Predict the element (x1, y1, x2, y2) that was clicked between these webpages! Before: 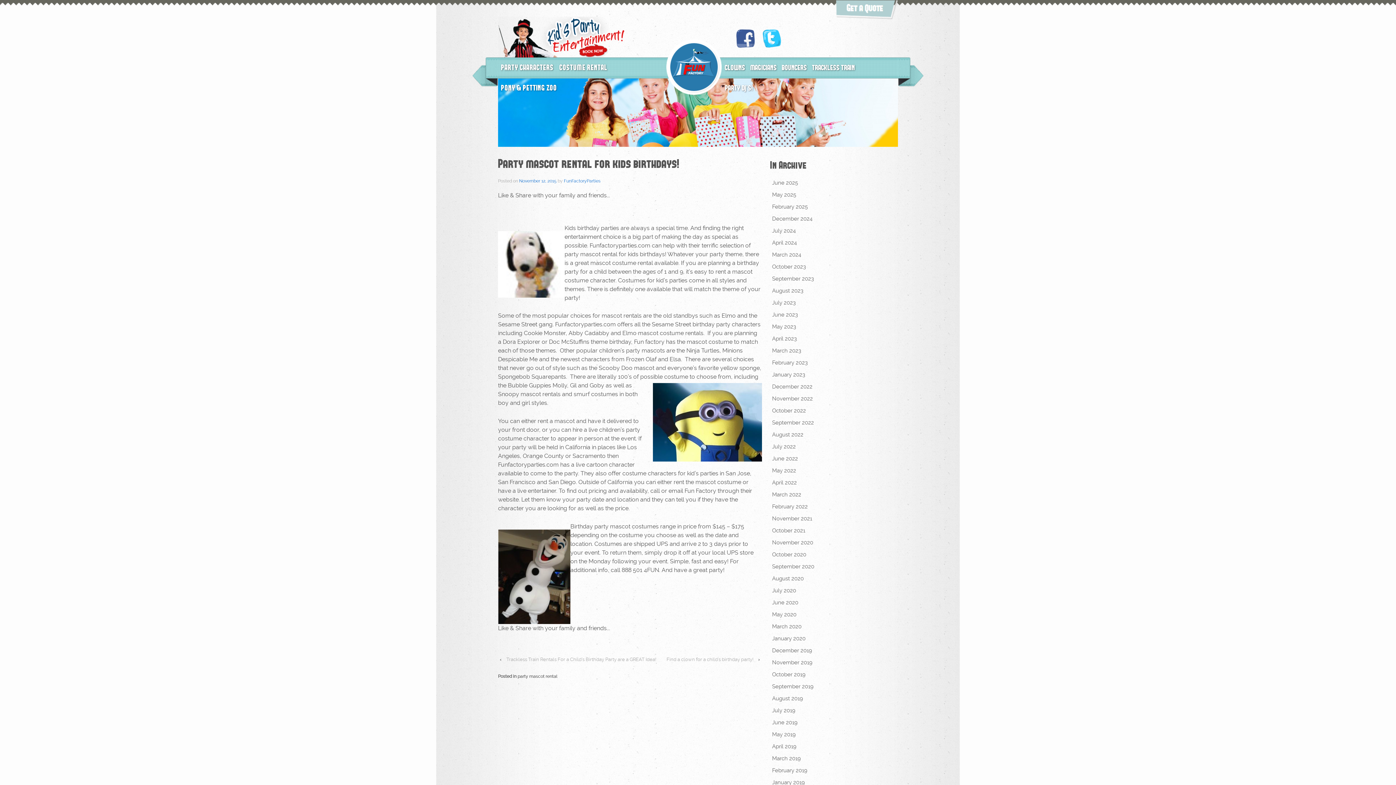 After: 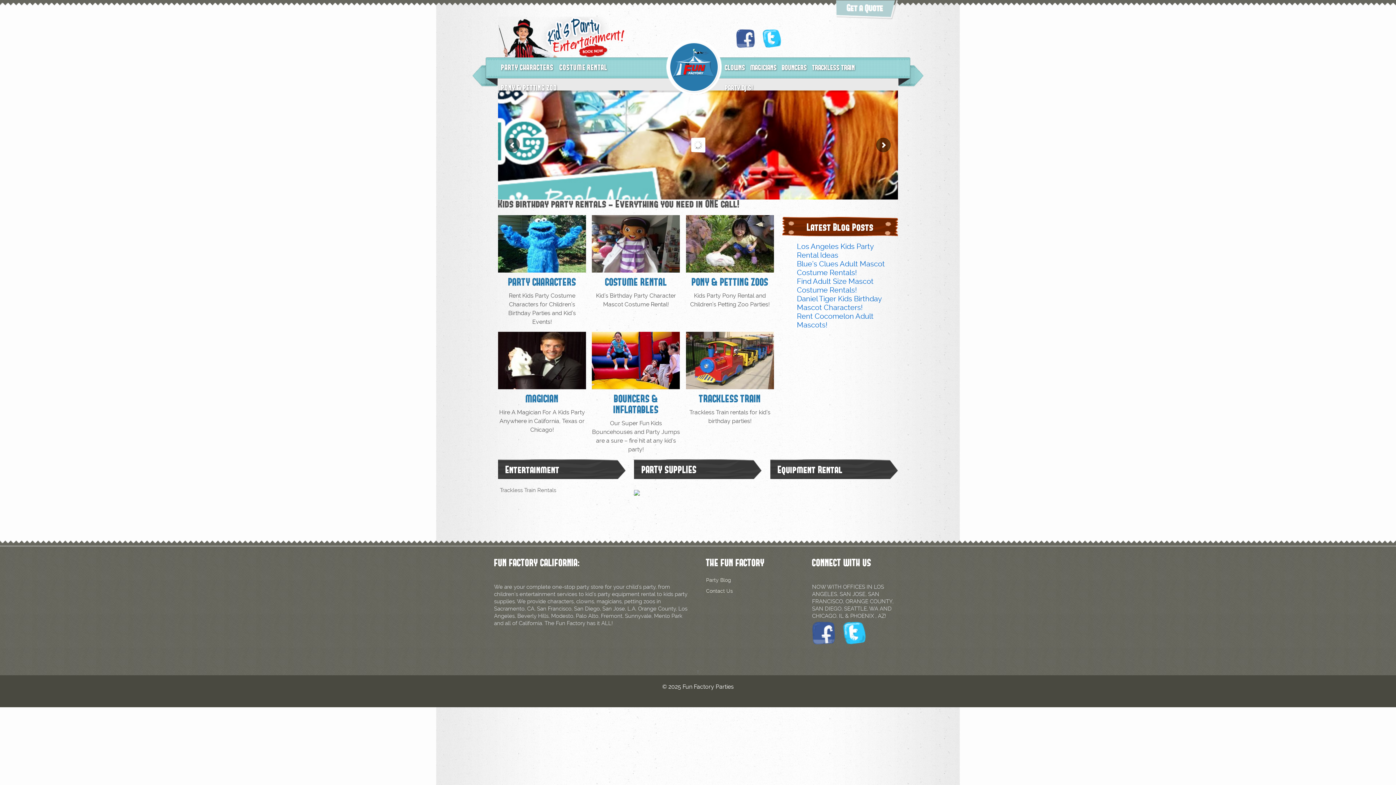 Action: label: April 2019 bbox: (772, 741, 855, 753)